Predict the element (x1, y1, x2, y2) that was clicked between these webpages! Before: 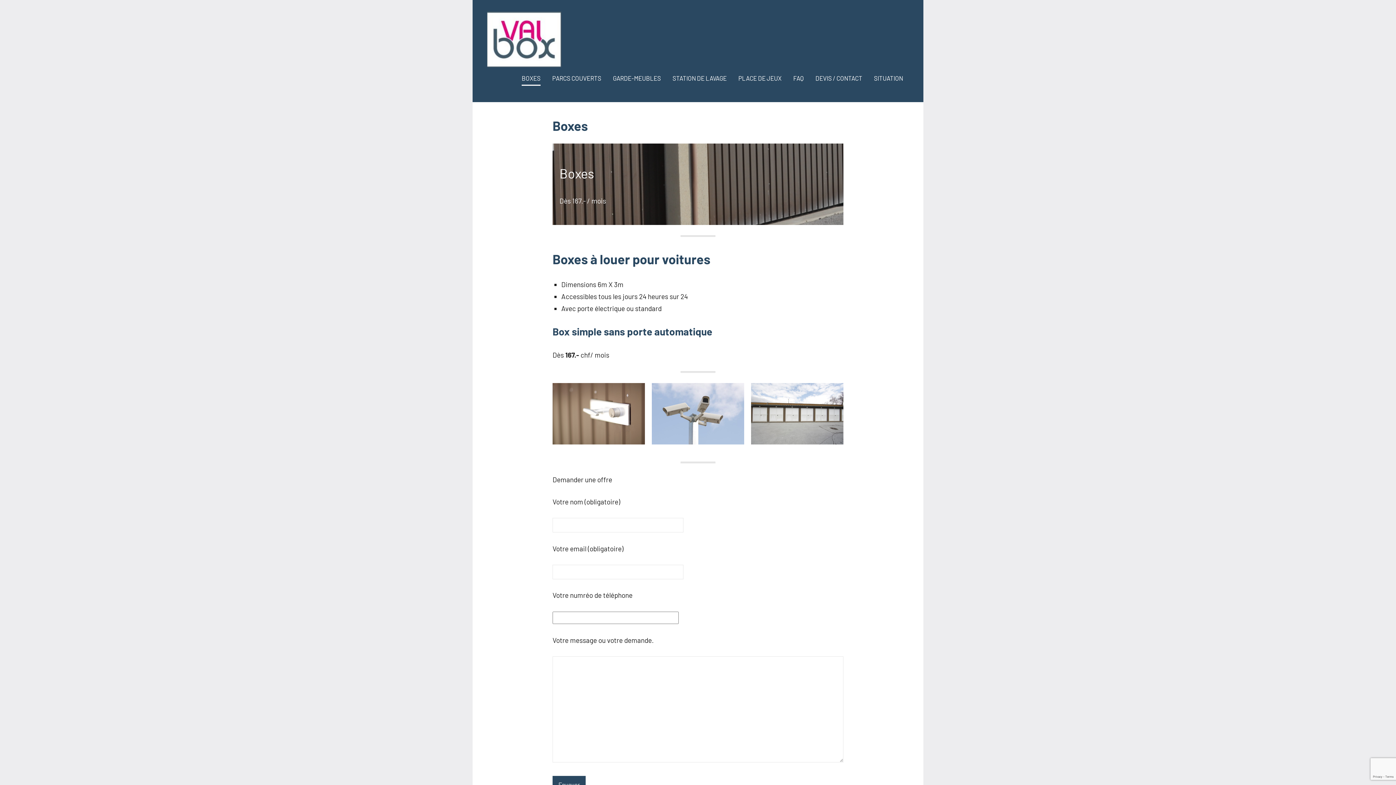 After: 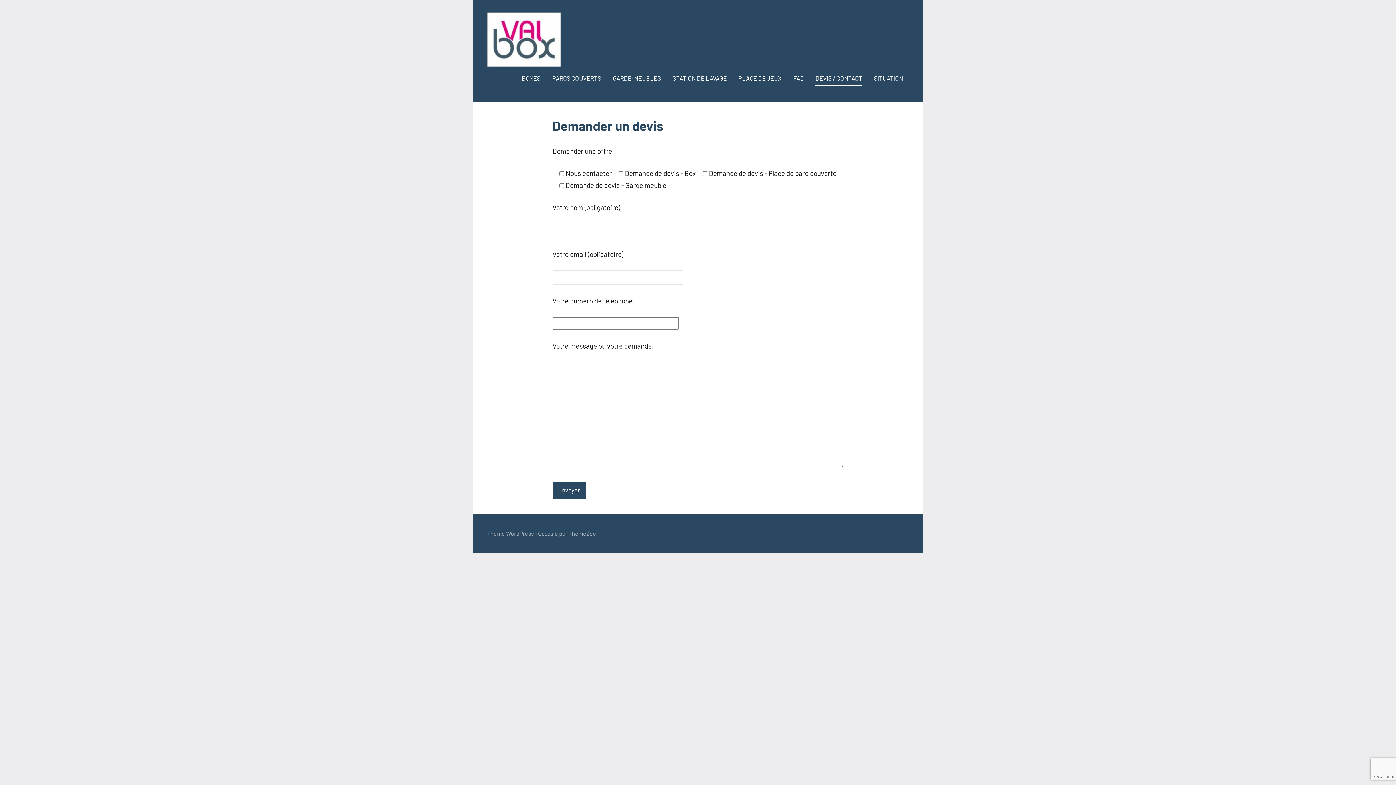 Action: label: DEVIS / CONTACT bbox: (815, 71, 862, 85)